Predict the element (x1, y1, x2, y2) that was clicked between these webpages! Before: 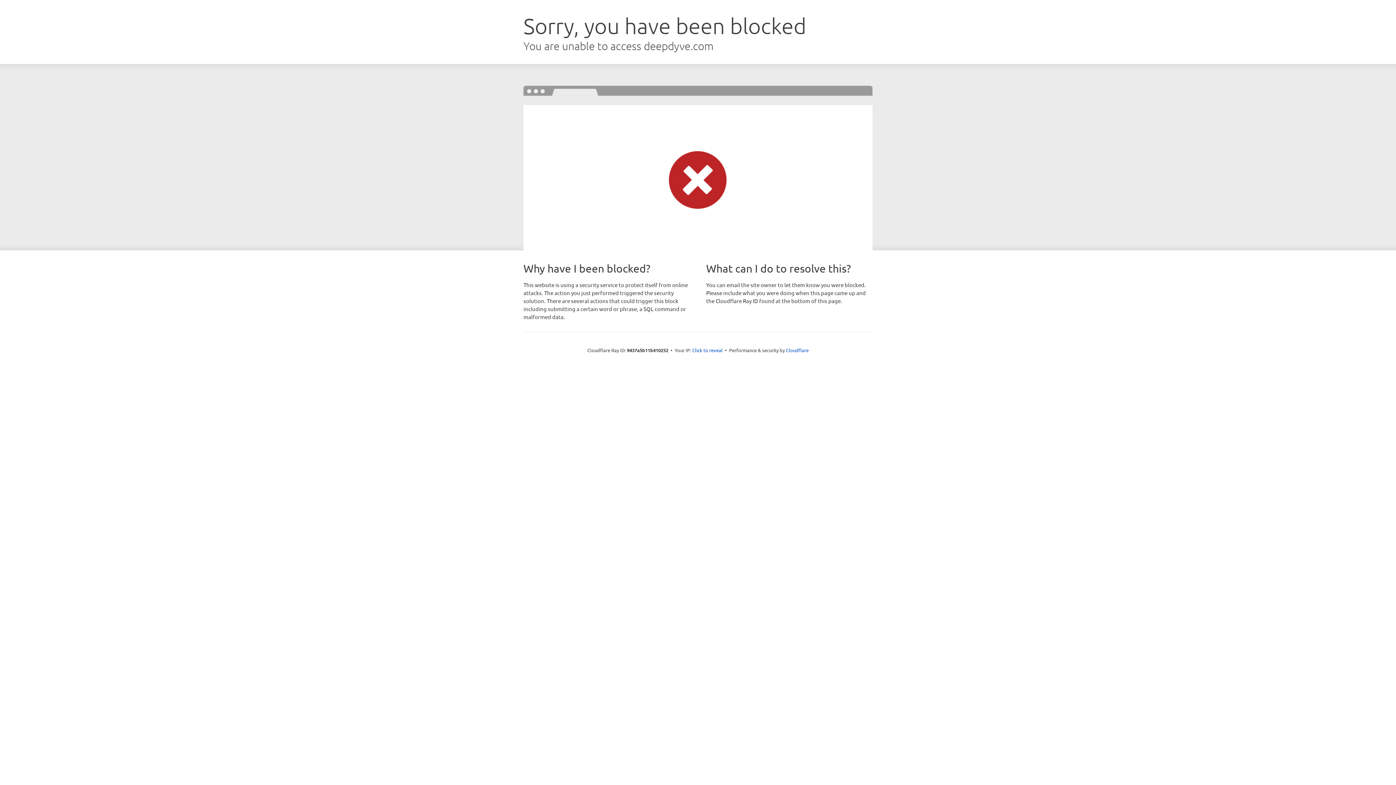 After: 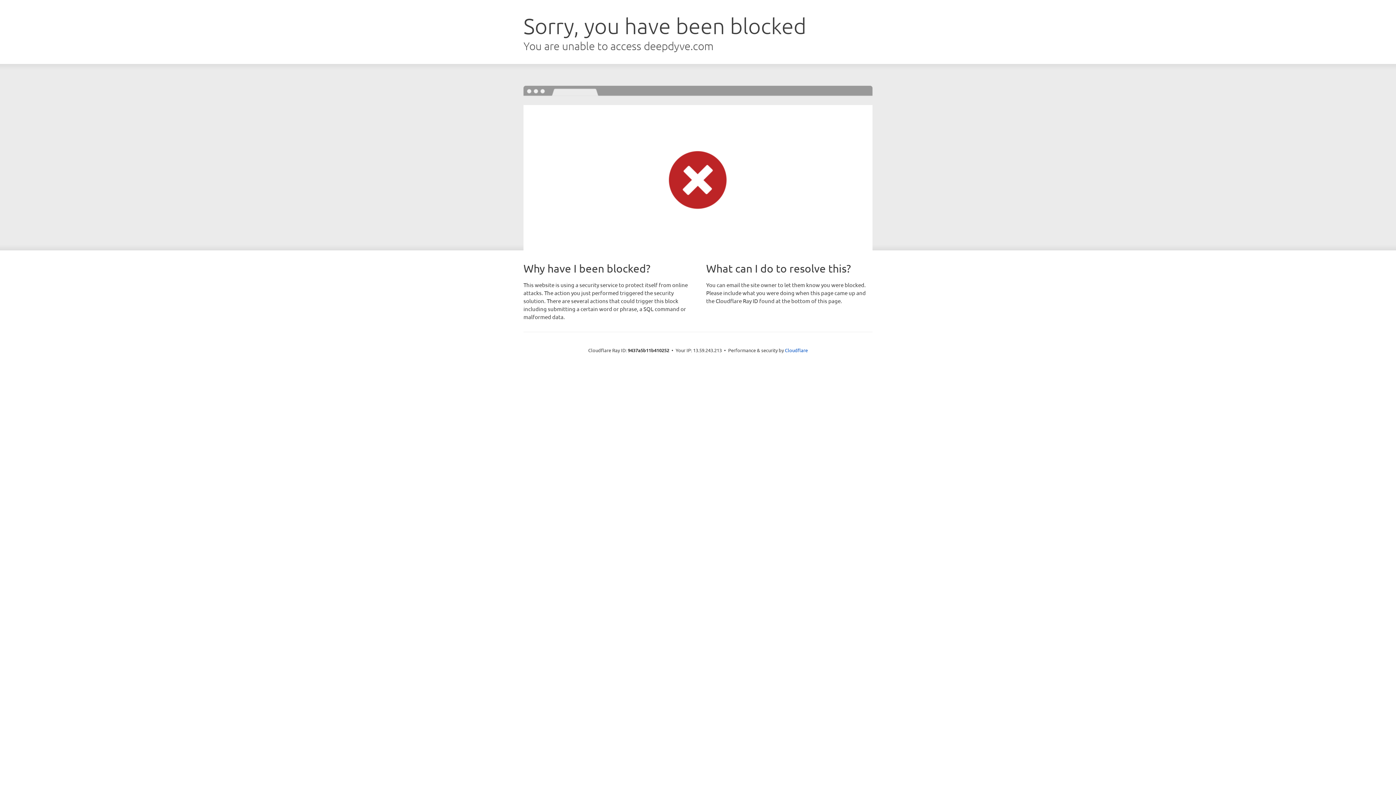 Action: label: Click to reveal bbox: (692, 346, 722, 353)